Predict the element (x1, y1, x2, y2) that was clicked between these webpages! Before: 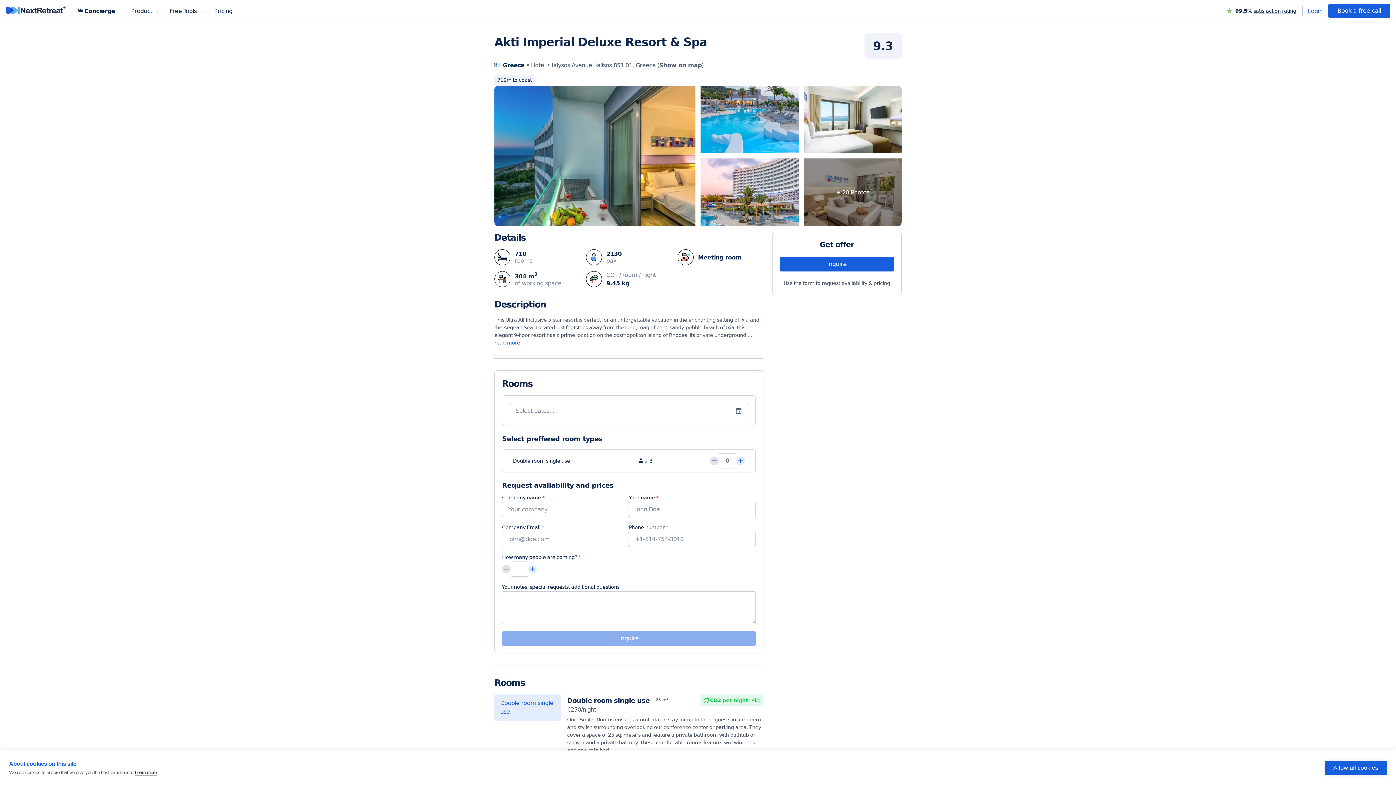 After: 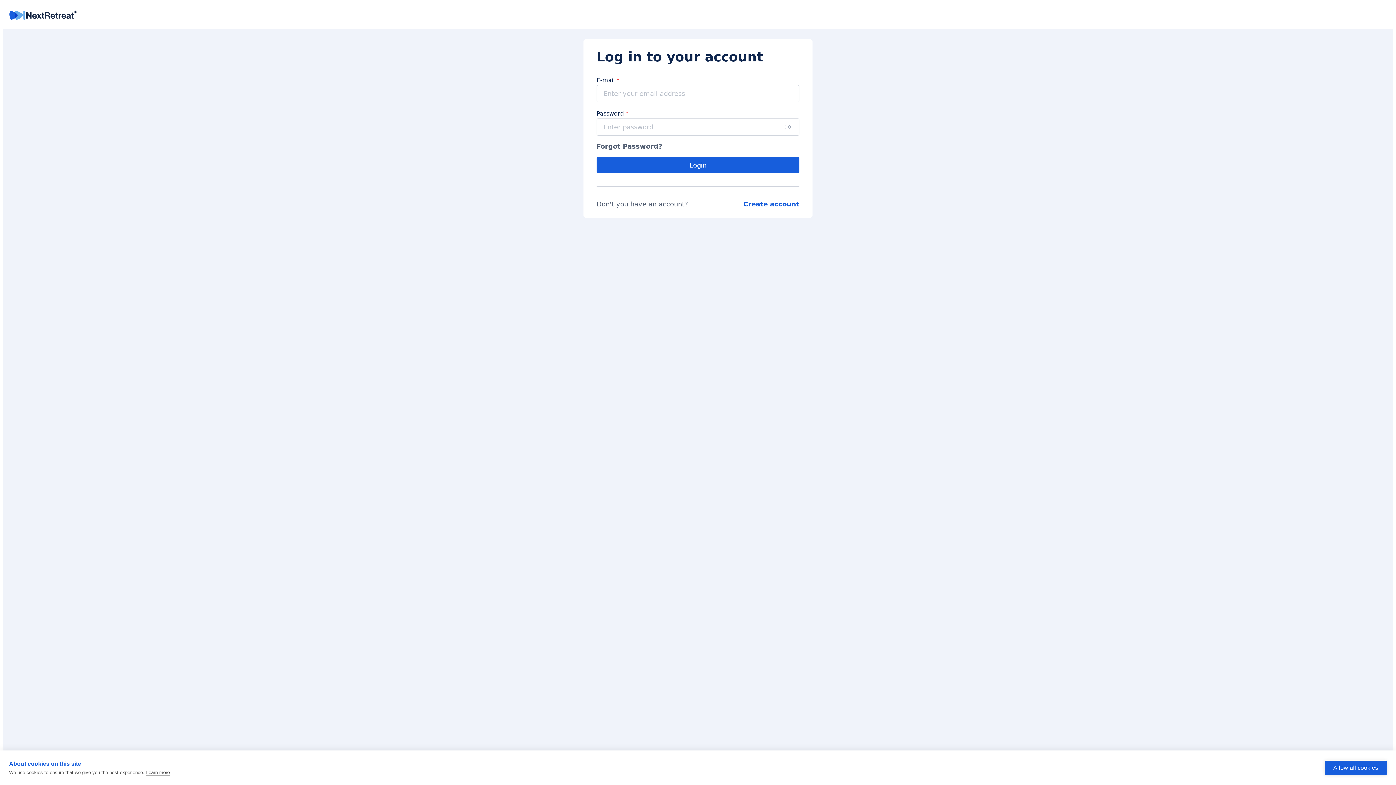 Action: label: Login bbox: (1302, 7, 1328, 14)